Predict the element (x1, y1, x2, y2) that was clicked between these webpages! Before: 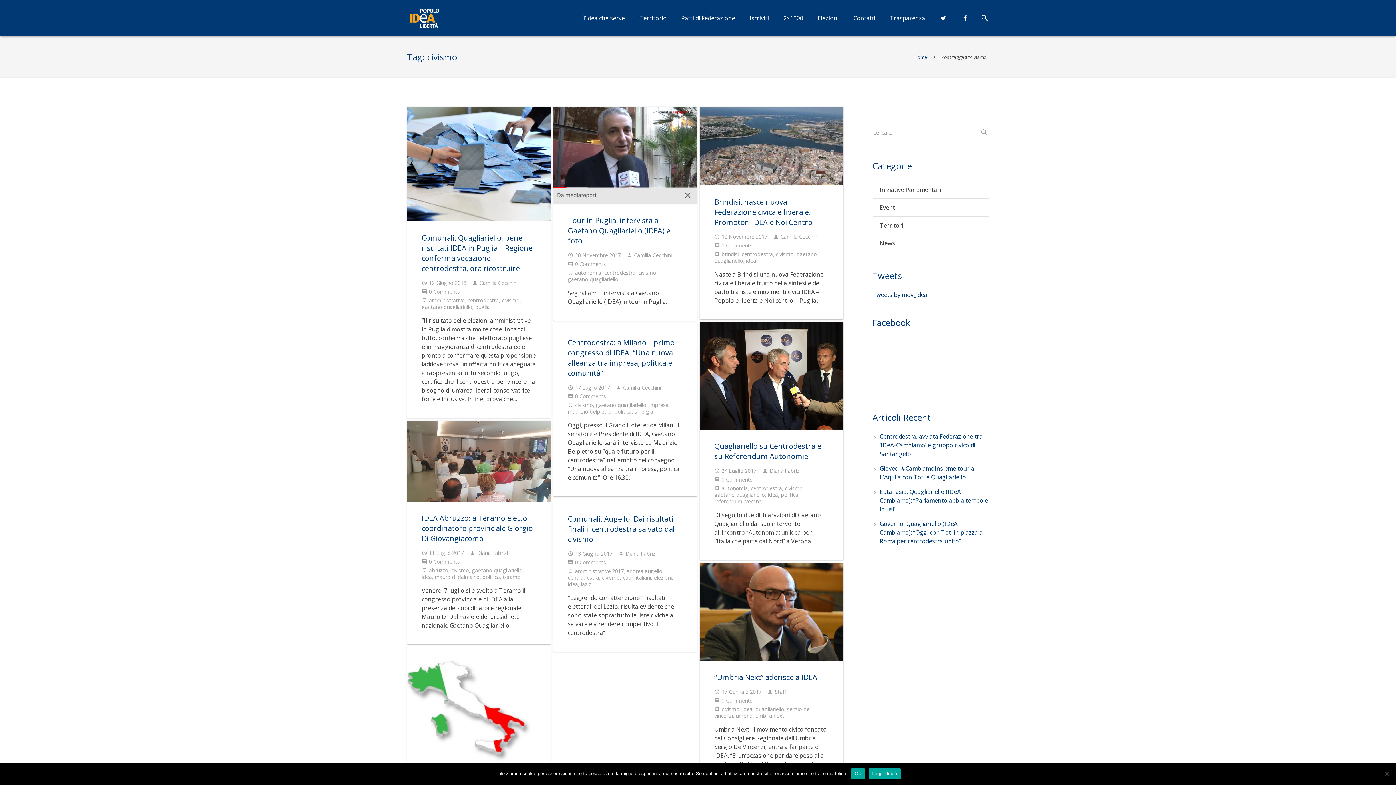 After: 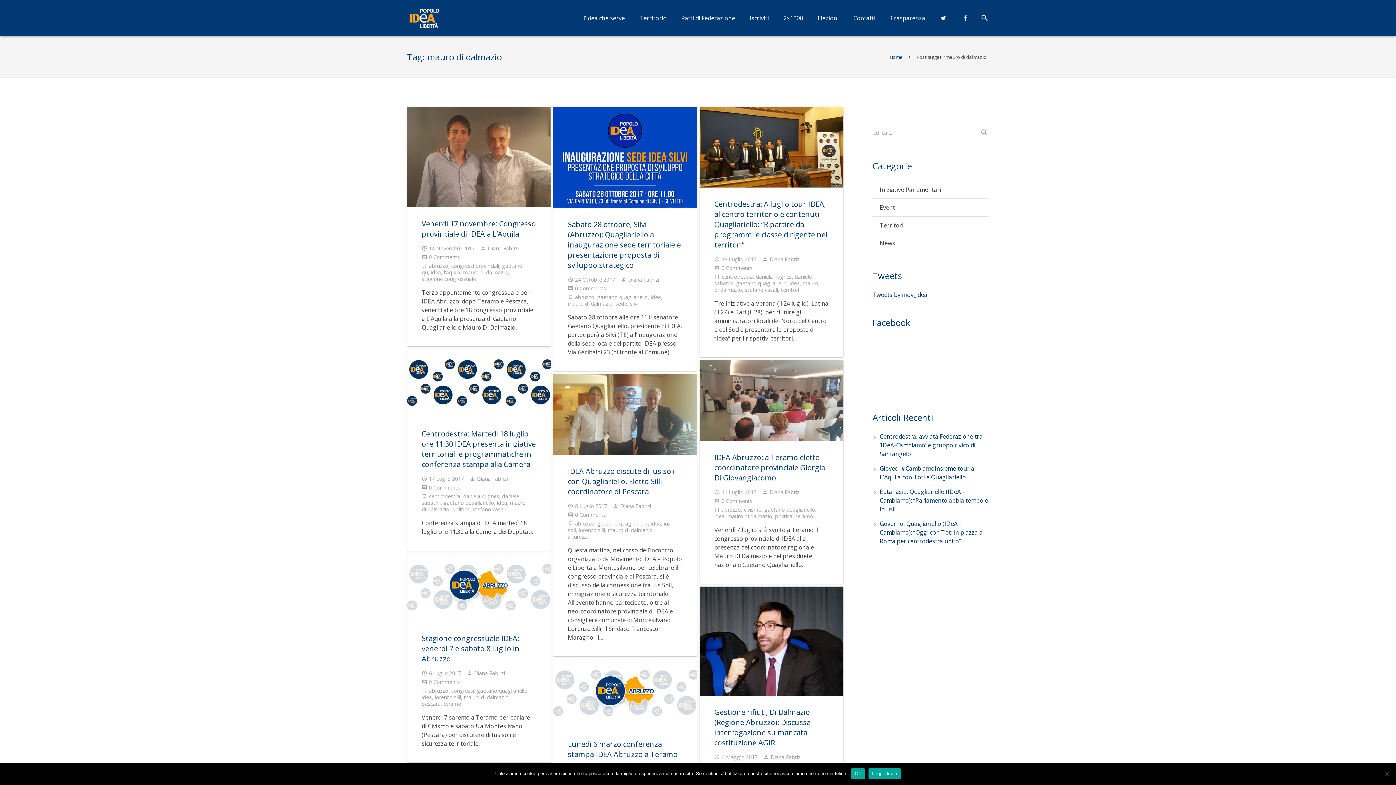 Action: label: mauro di dalmazio bbox: (434, 573, 479, 580)